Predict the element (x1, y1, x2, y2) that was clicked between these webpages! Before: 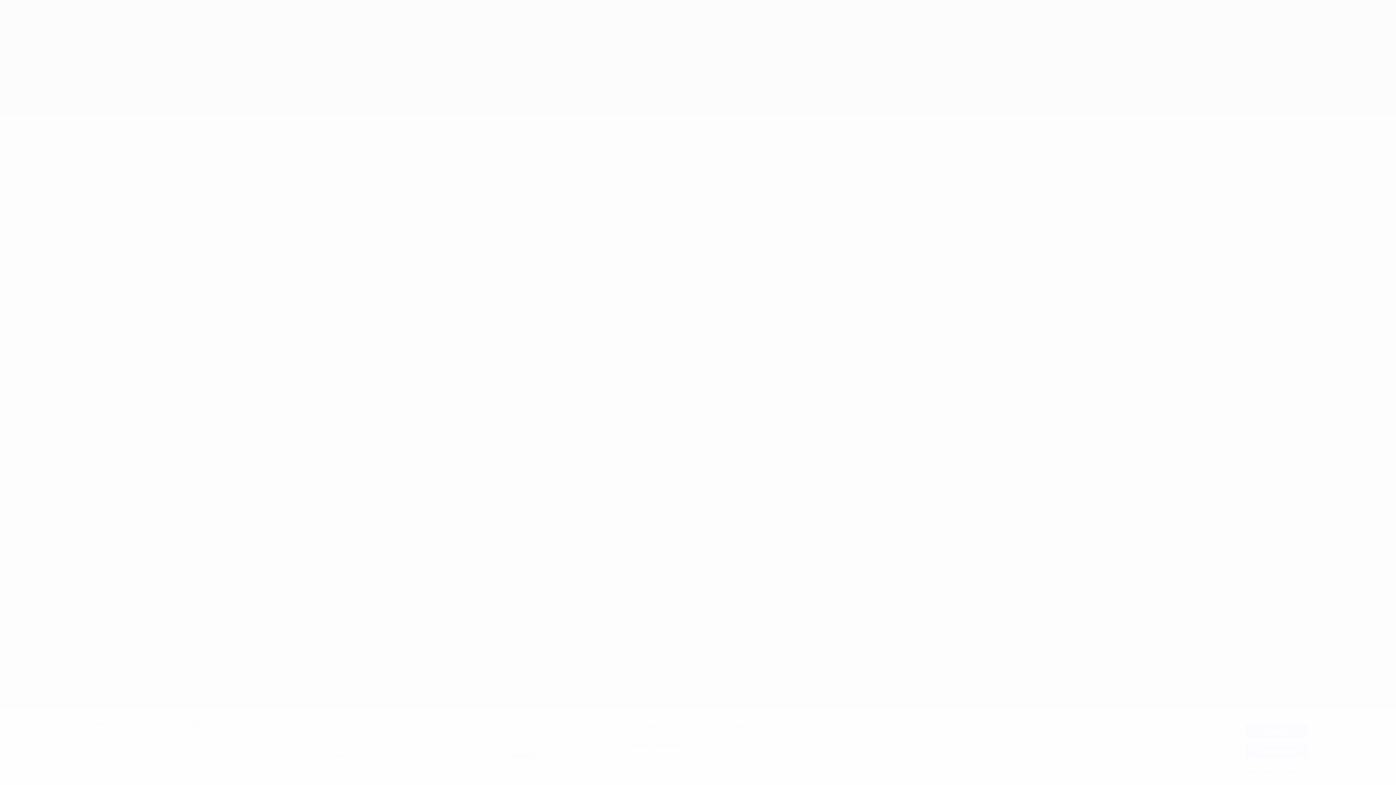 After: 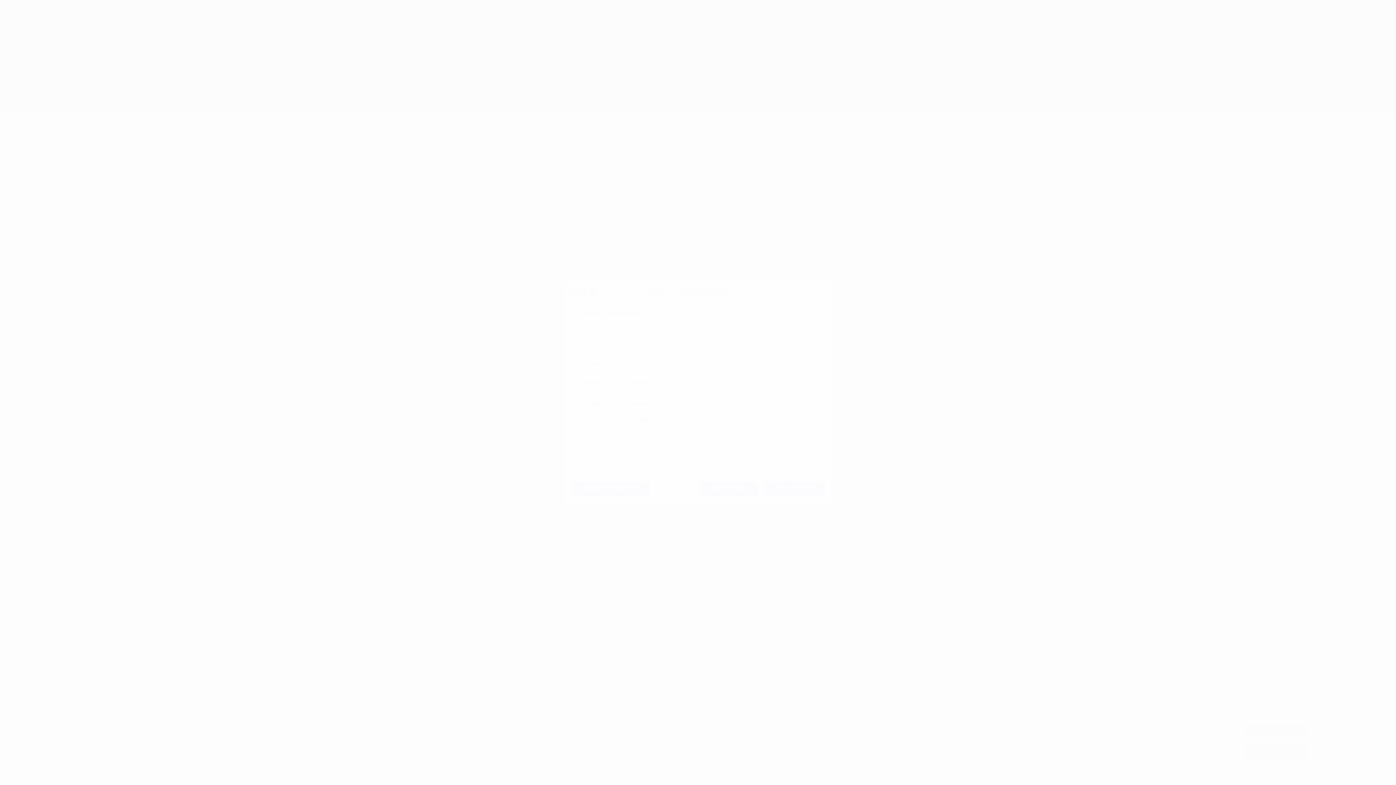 Action: label: Lista de parceiros (fornecedores) bbox: (609, 742, 687, 749)